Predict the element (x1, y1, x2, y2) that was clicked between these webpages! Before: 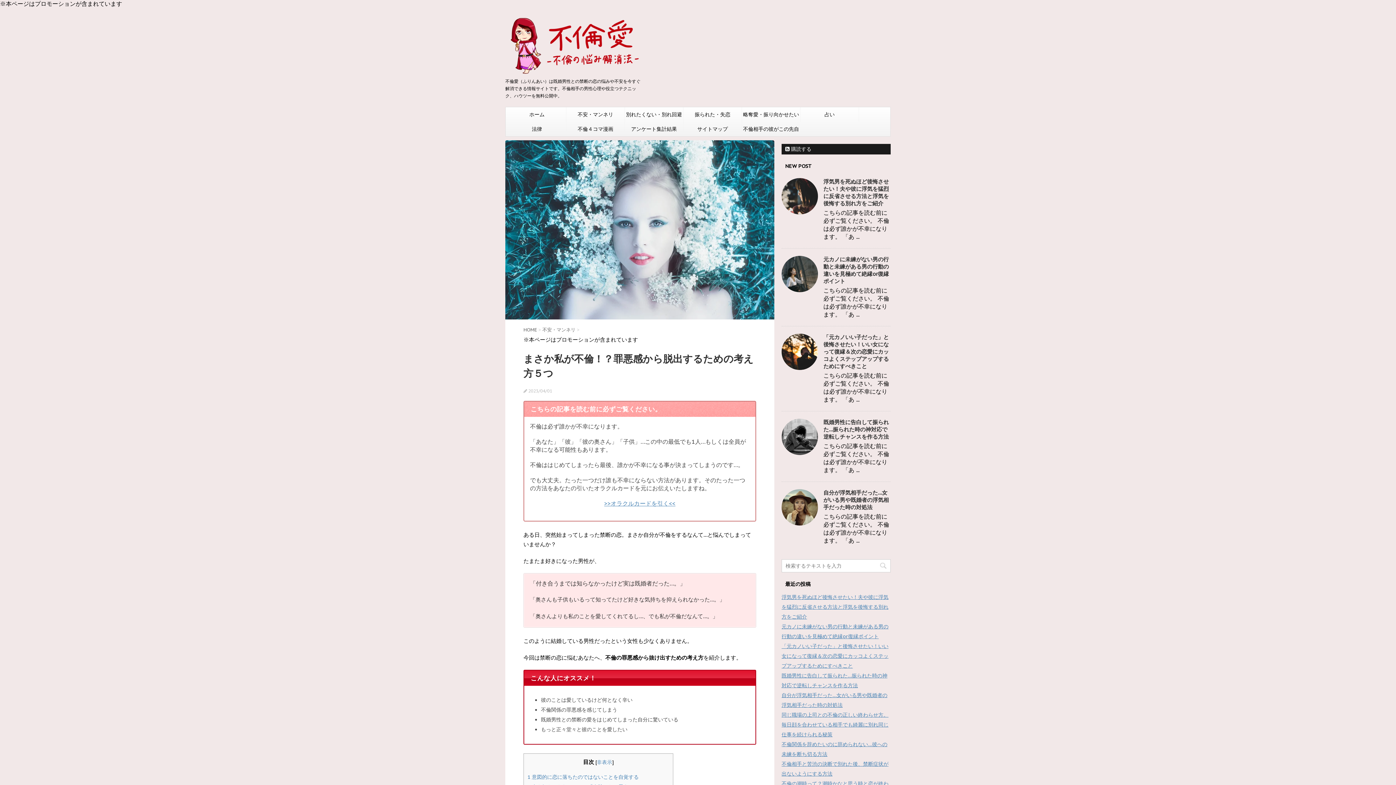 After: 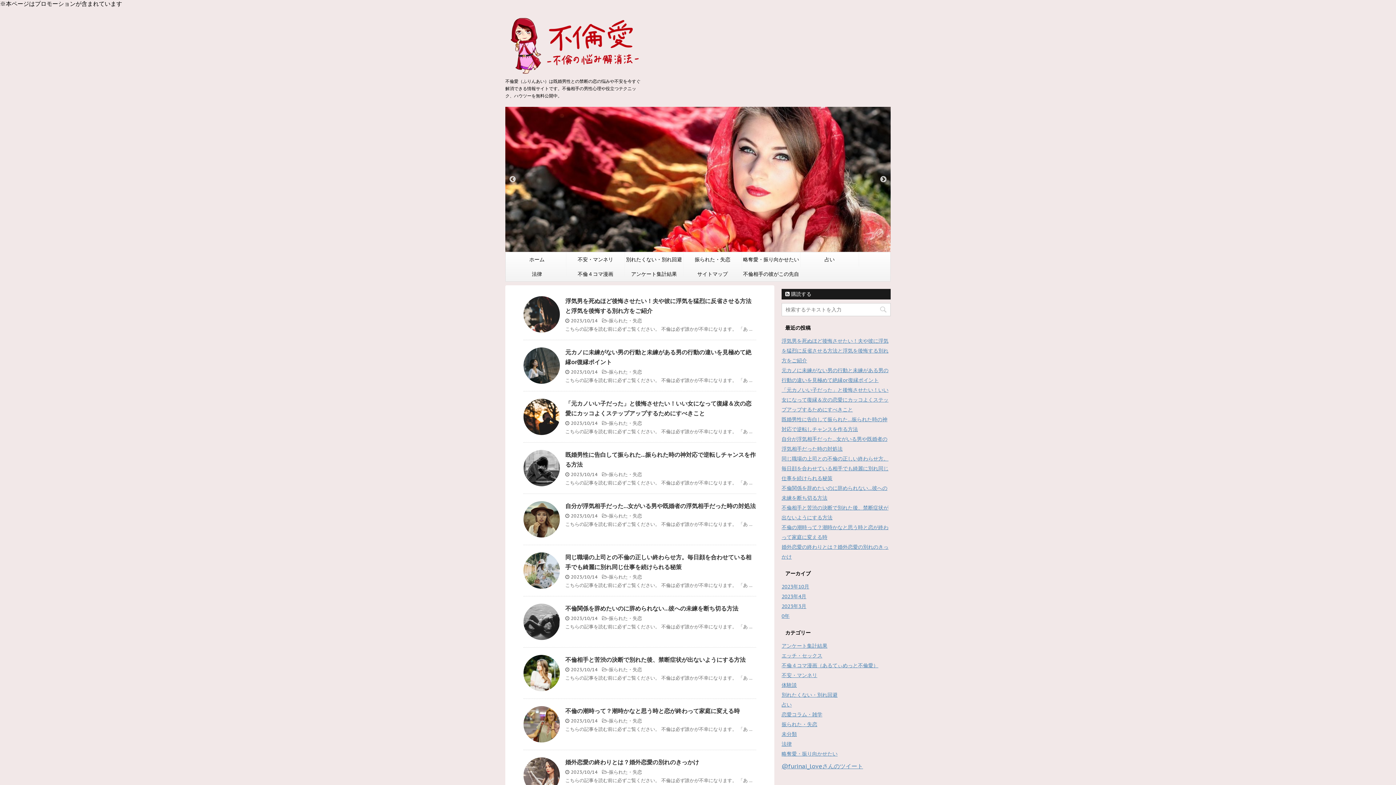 Action: label: ホーム bbox: (508, 107, 566, 121)